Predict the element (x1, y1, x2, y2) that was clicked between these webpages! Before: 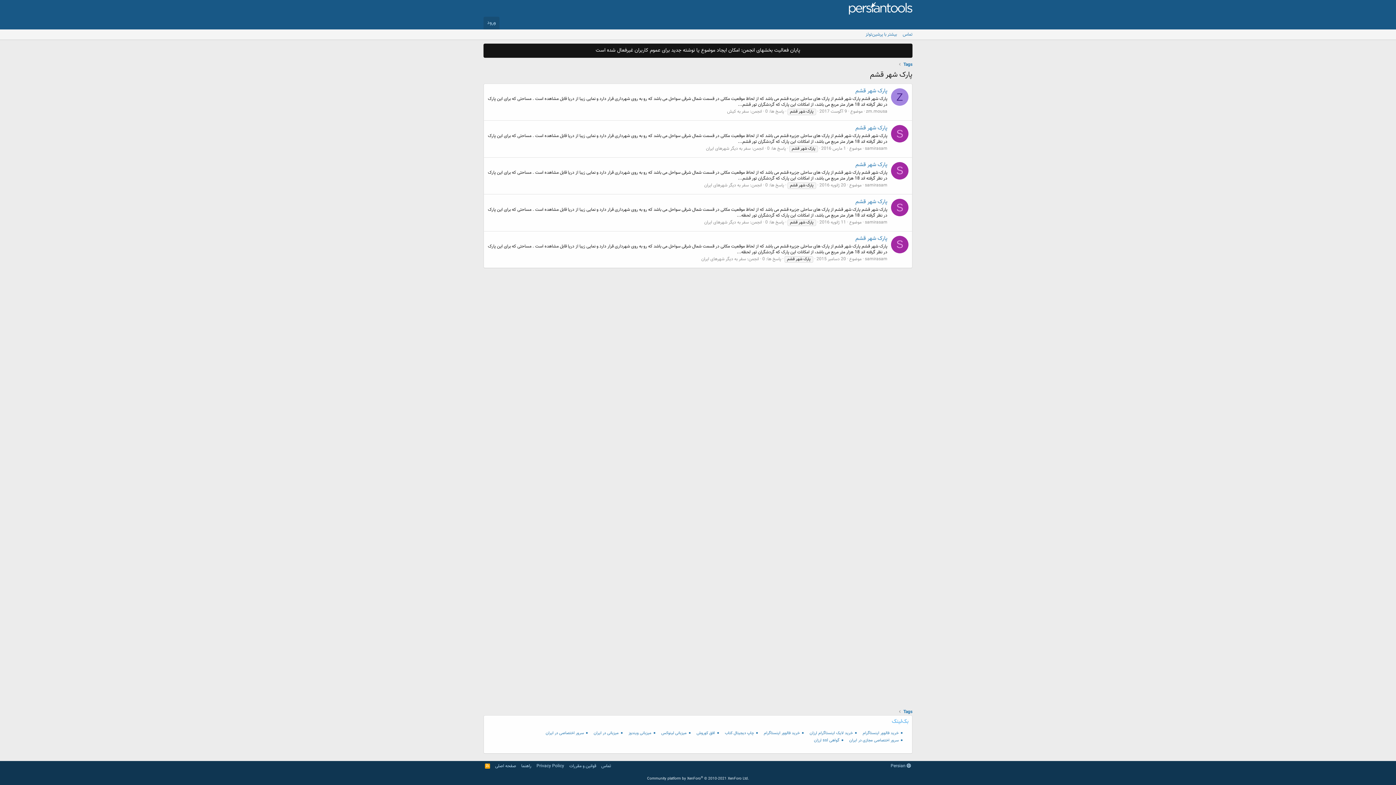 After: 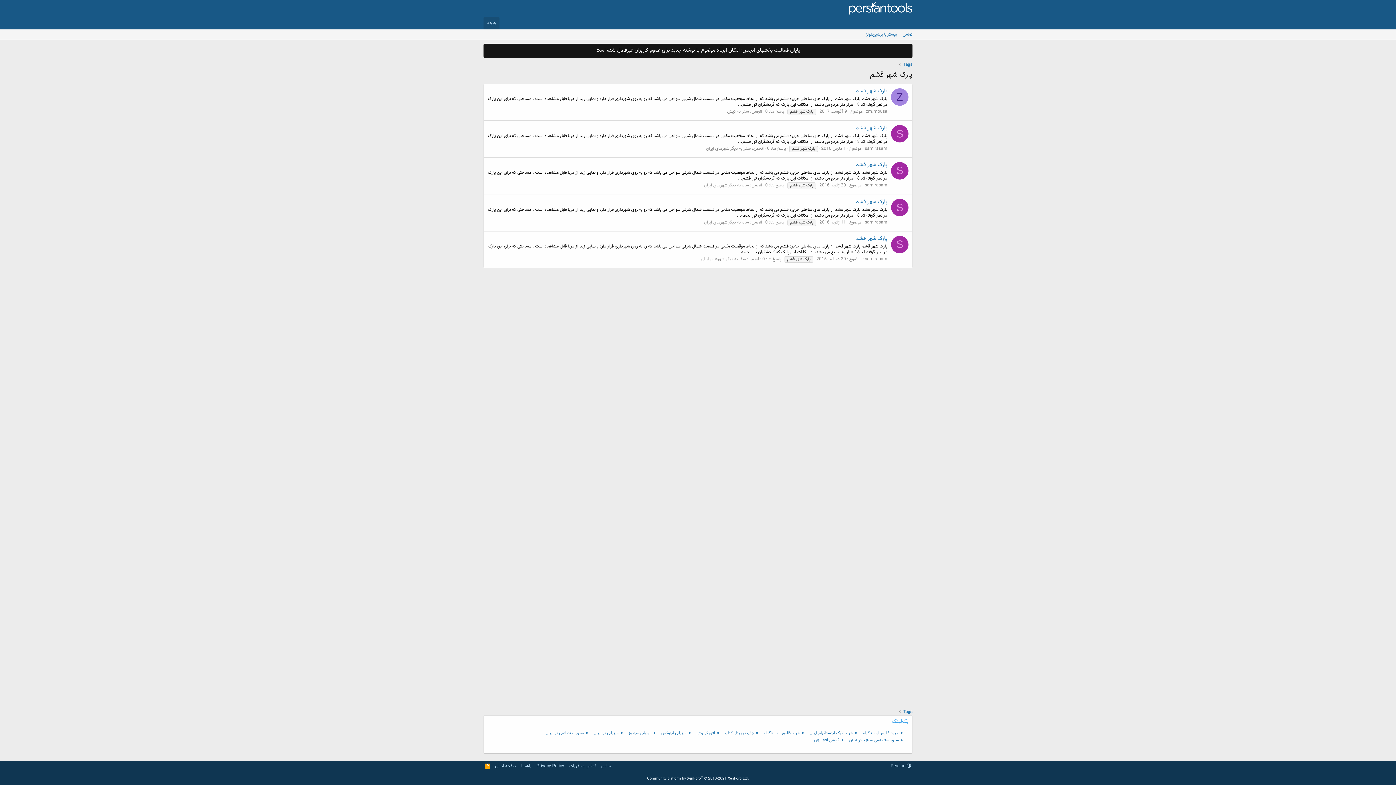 Action: bbox: (891, 199, 908, 216) label: S